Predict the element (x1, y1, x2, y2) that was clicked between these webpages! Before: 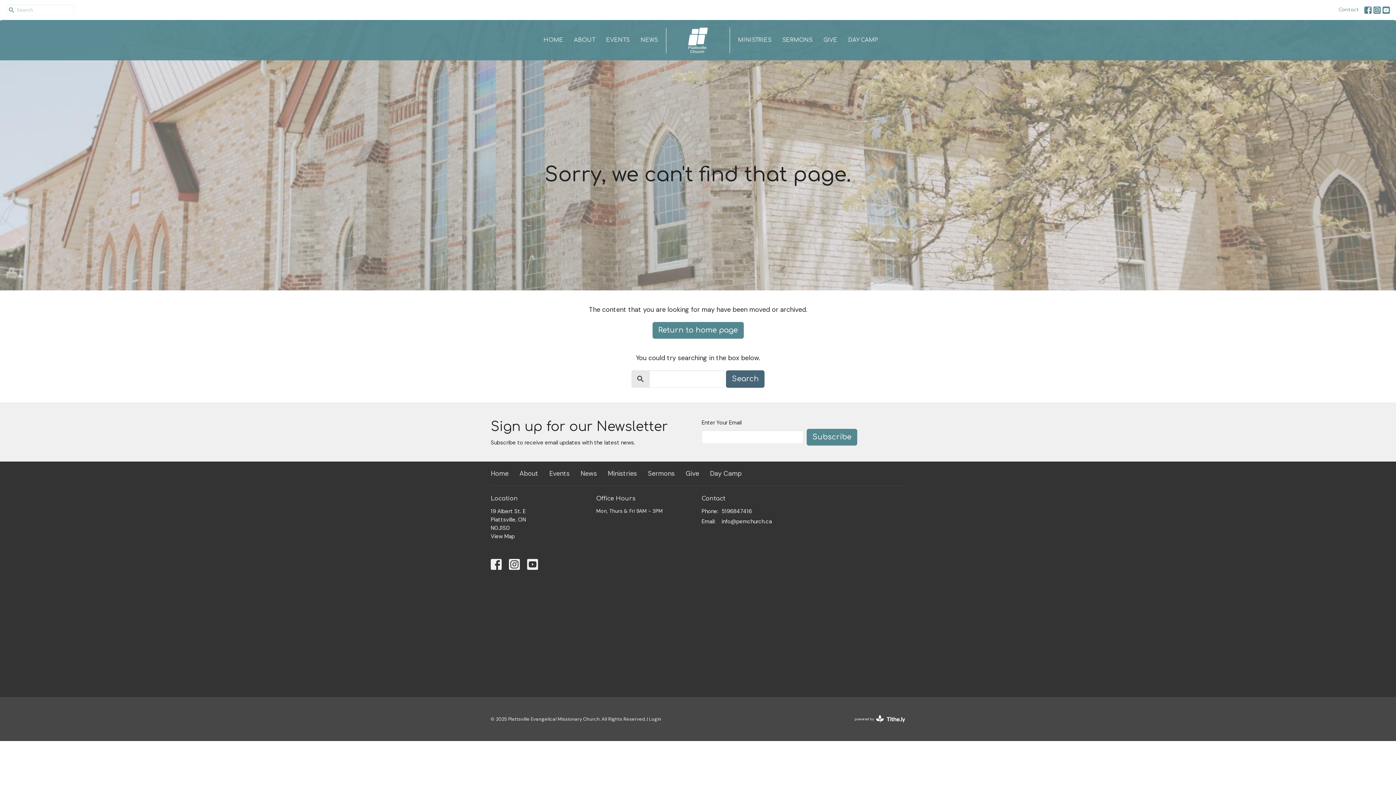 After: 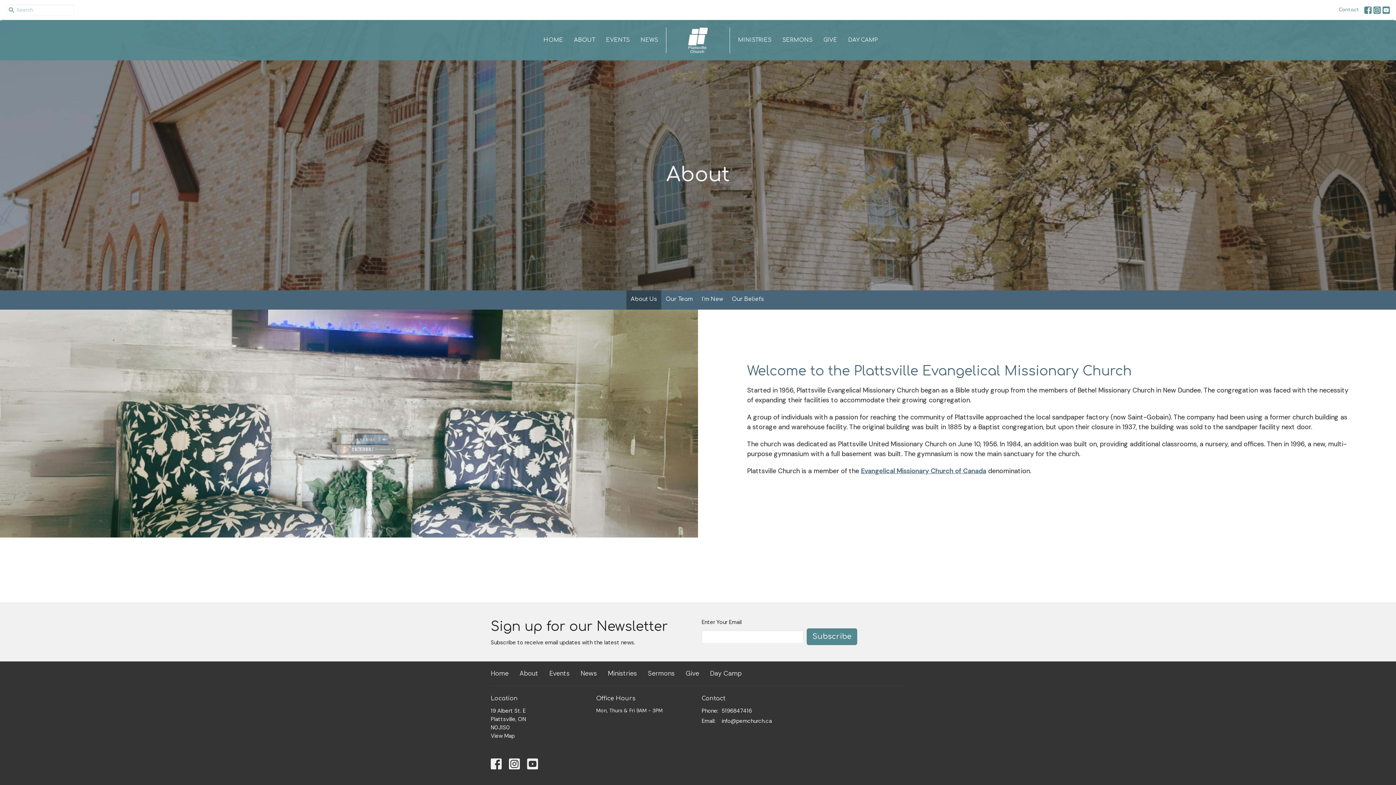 Action: bbox: (519, 469, 538, 478) label: About